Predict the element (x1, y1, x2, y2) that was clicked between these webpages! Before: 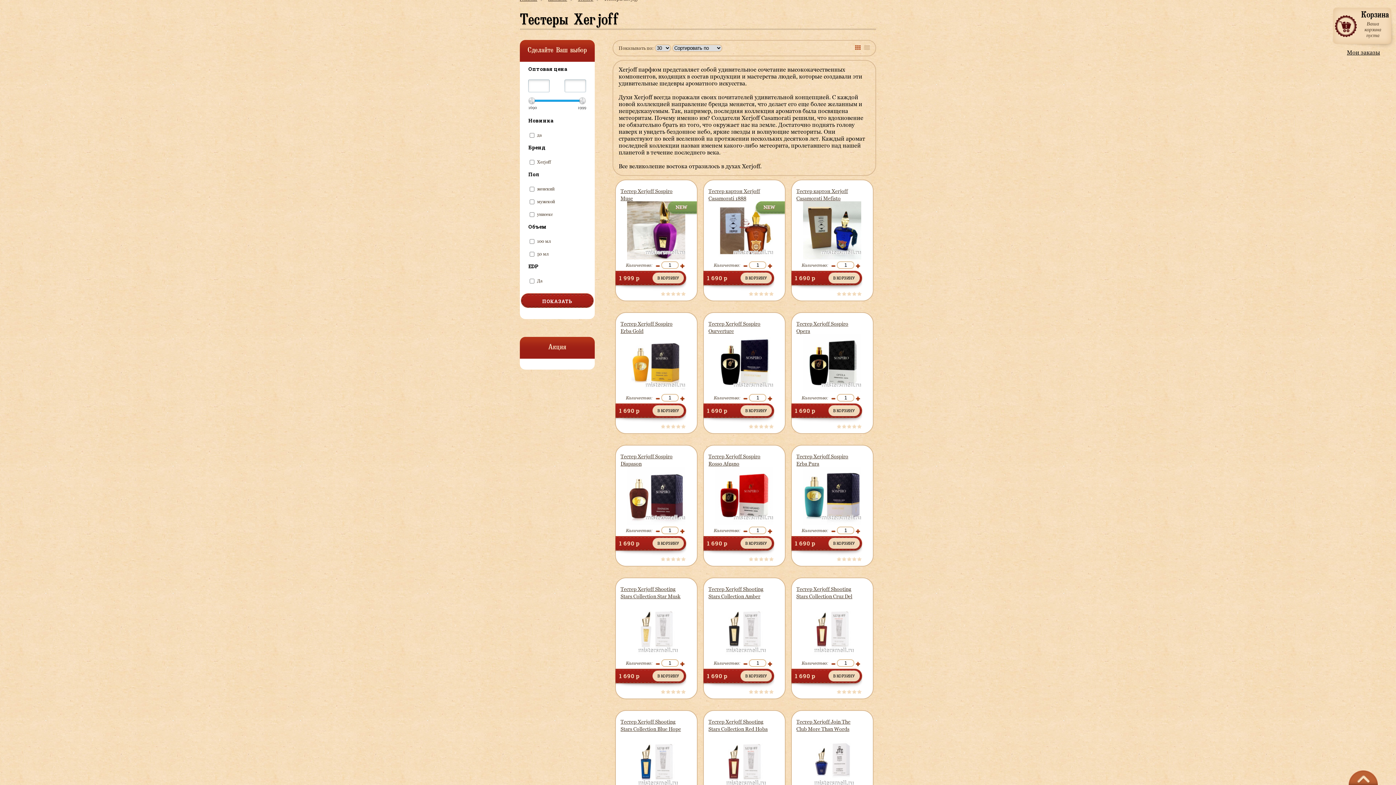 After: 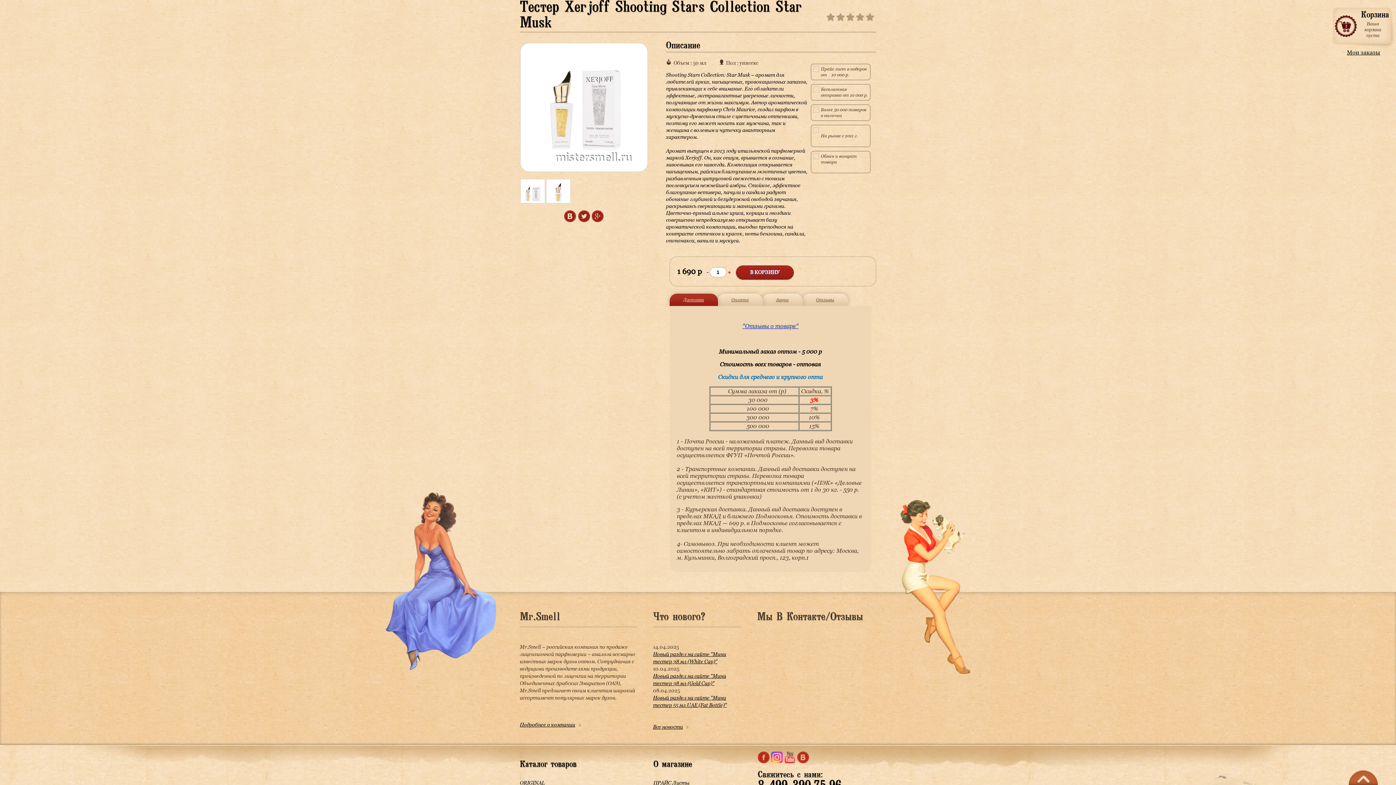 Action: bbox: (620, 585, 682, 600) label: Тестер Xerjoff Shooting Stars Collection Star Musk